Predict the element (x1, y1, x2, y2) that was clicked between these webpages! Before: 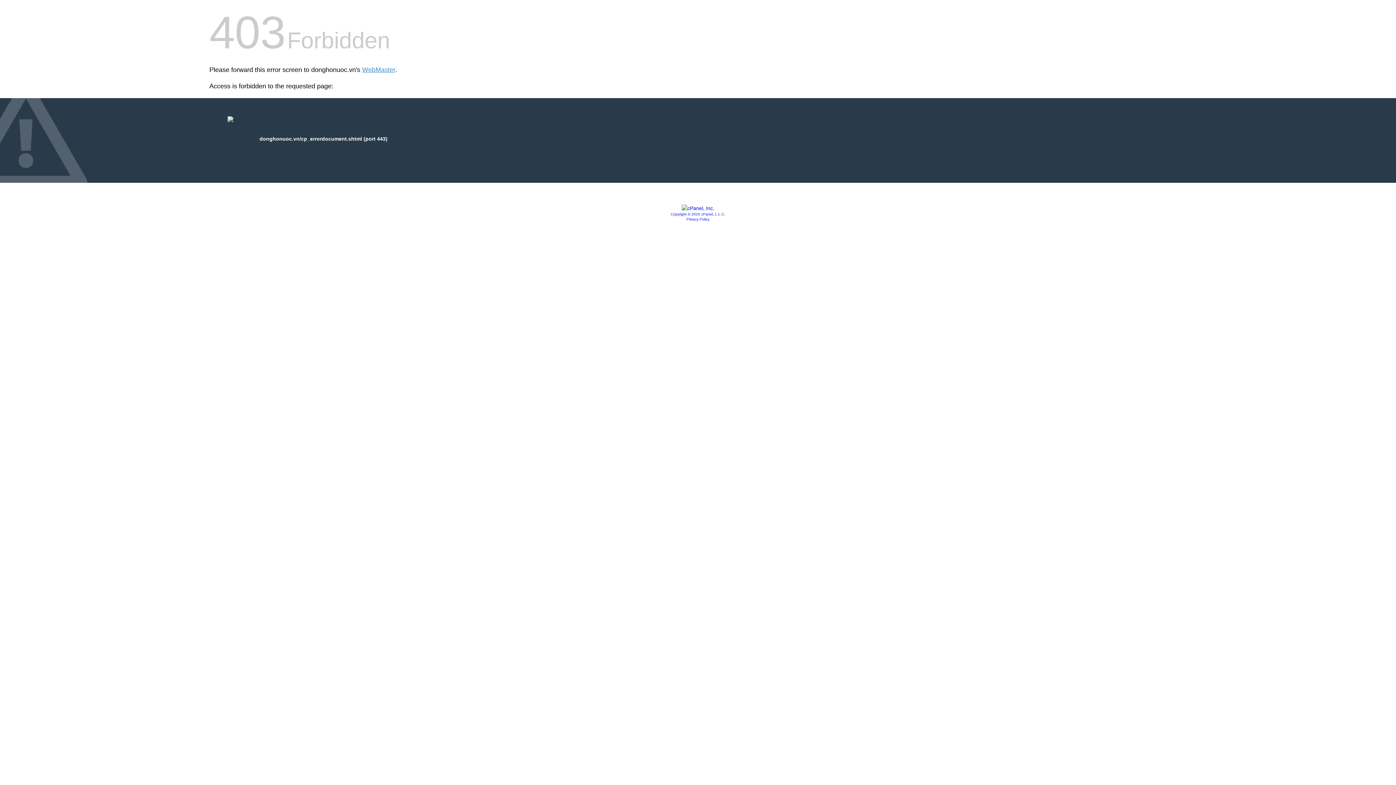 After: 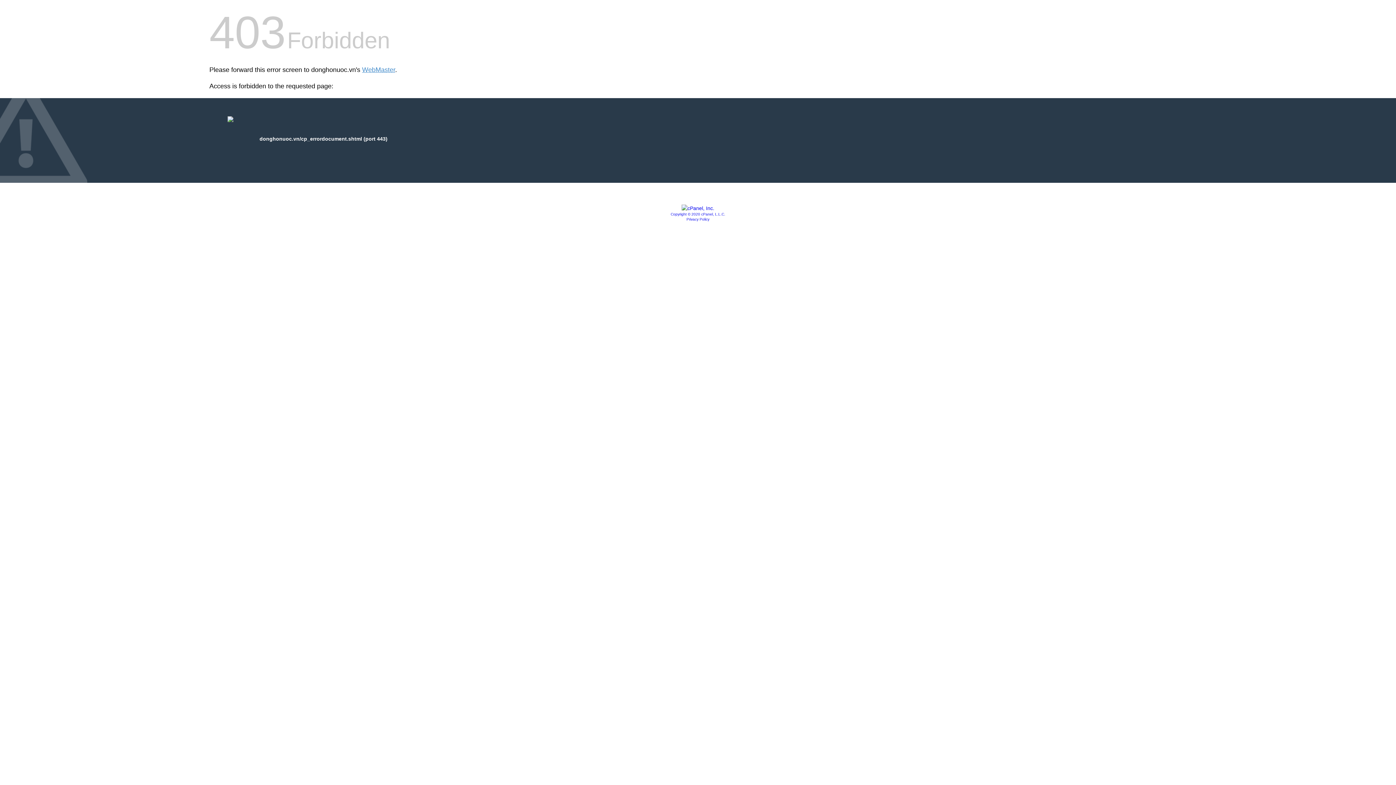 Action: bbox: (686, 217, 709, 221) label: Privacy Policy